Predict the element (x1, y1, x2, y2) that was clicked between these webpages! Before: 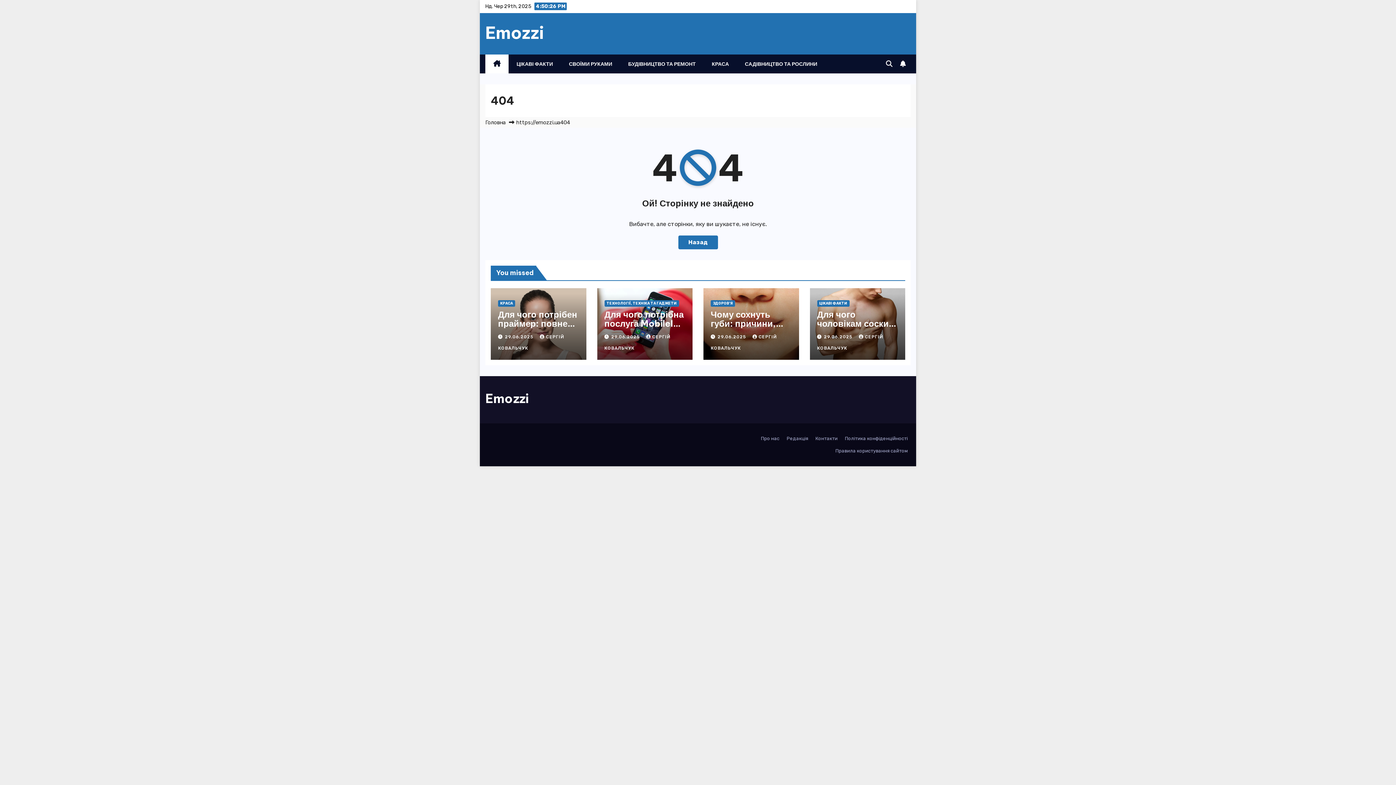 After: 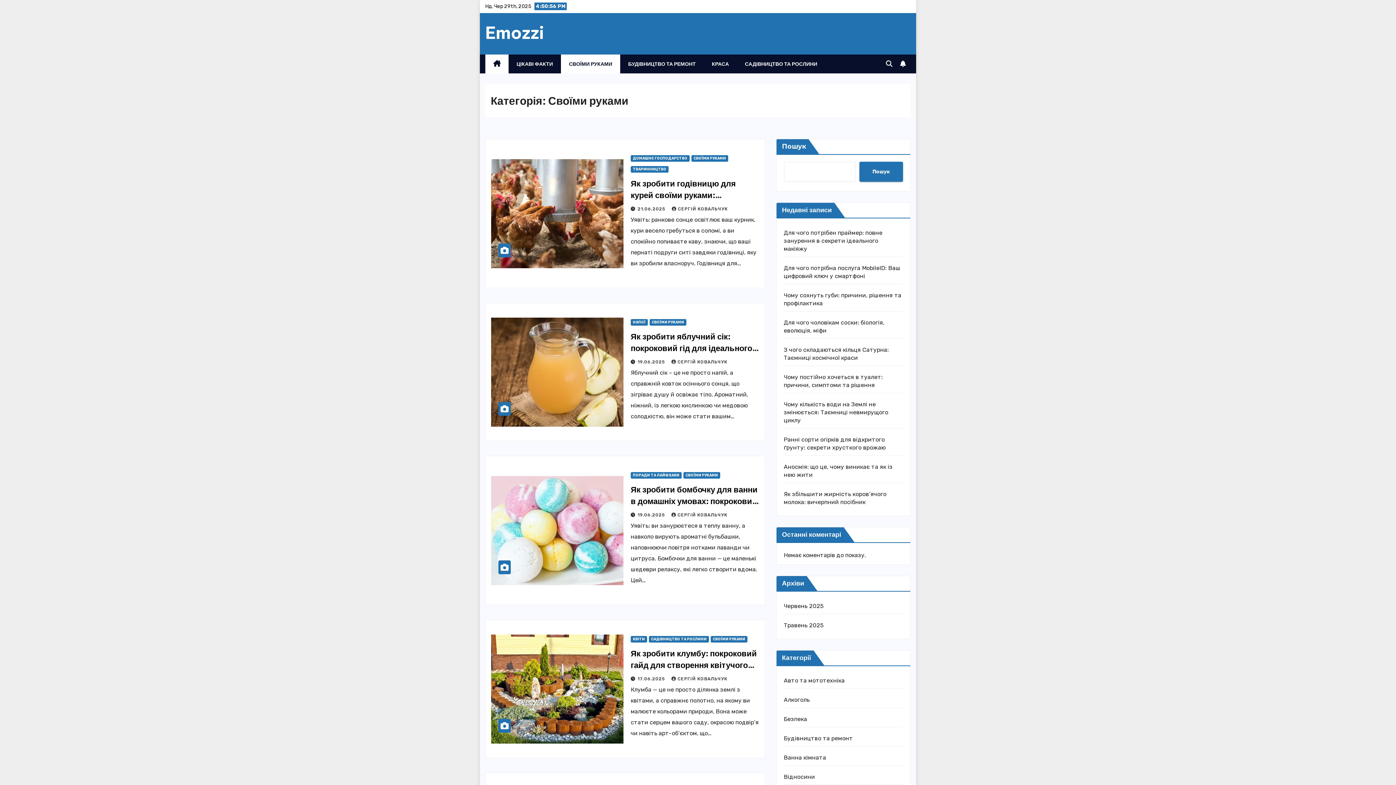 Action: label: СВОЇМИ РУКАМИ bbox: (561, 54, 620, 73)